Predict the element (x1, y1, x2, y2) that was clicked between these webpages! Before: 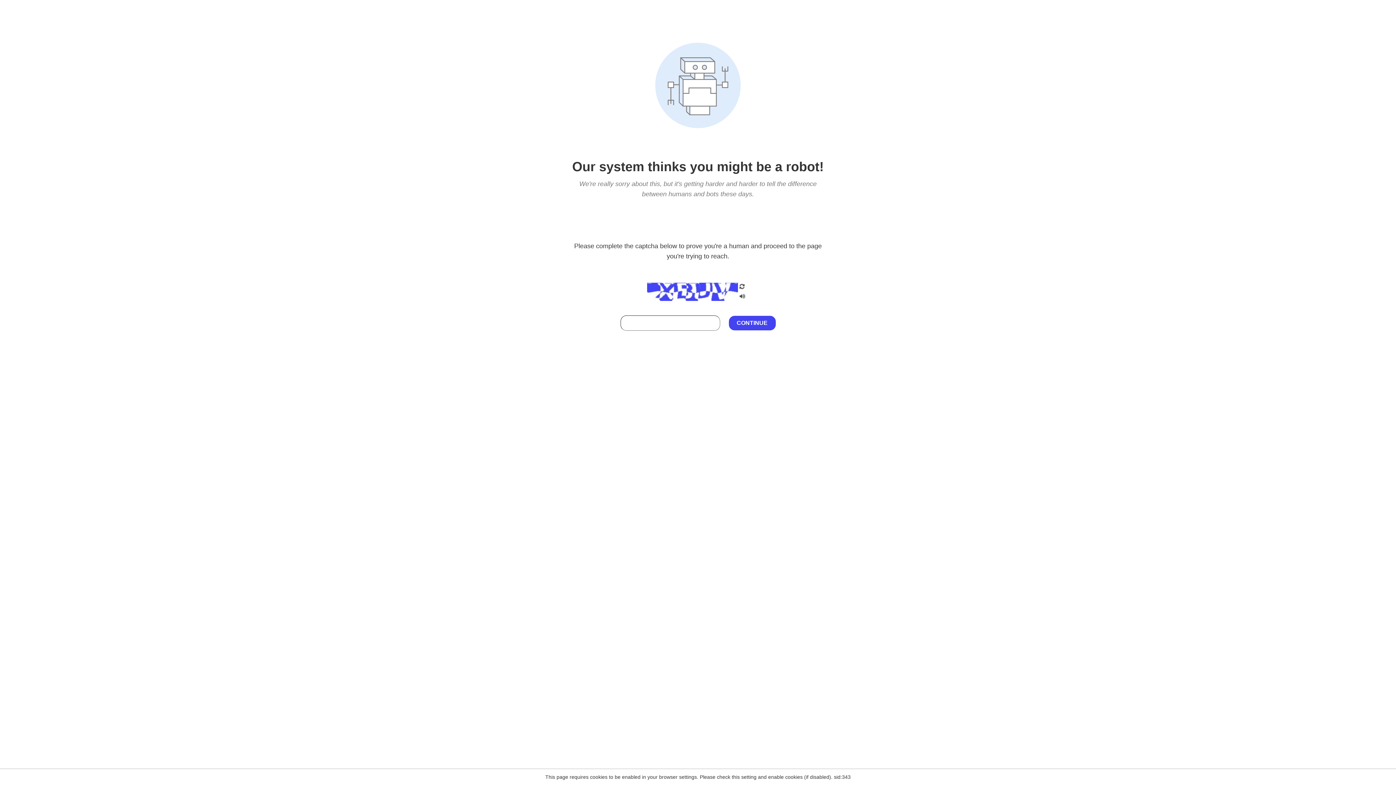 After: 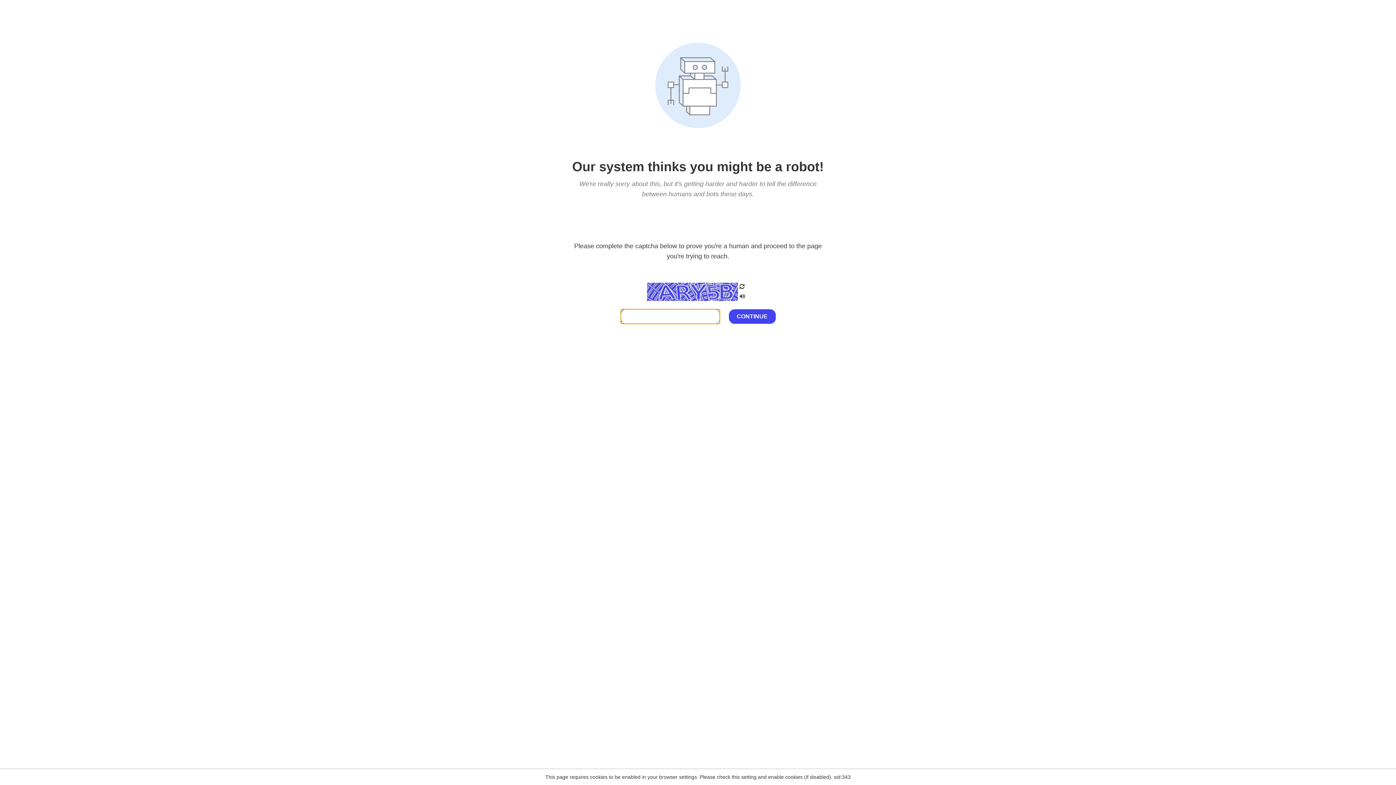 Action: bbox: (738, 200, 746, 210)